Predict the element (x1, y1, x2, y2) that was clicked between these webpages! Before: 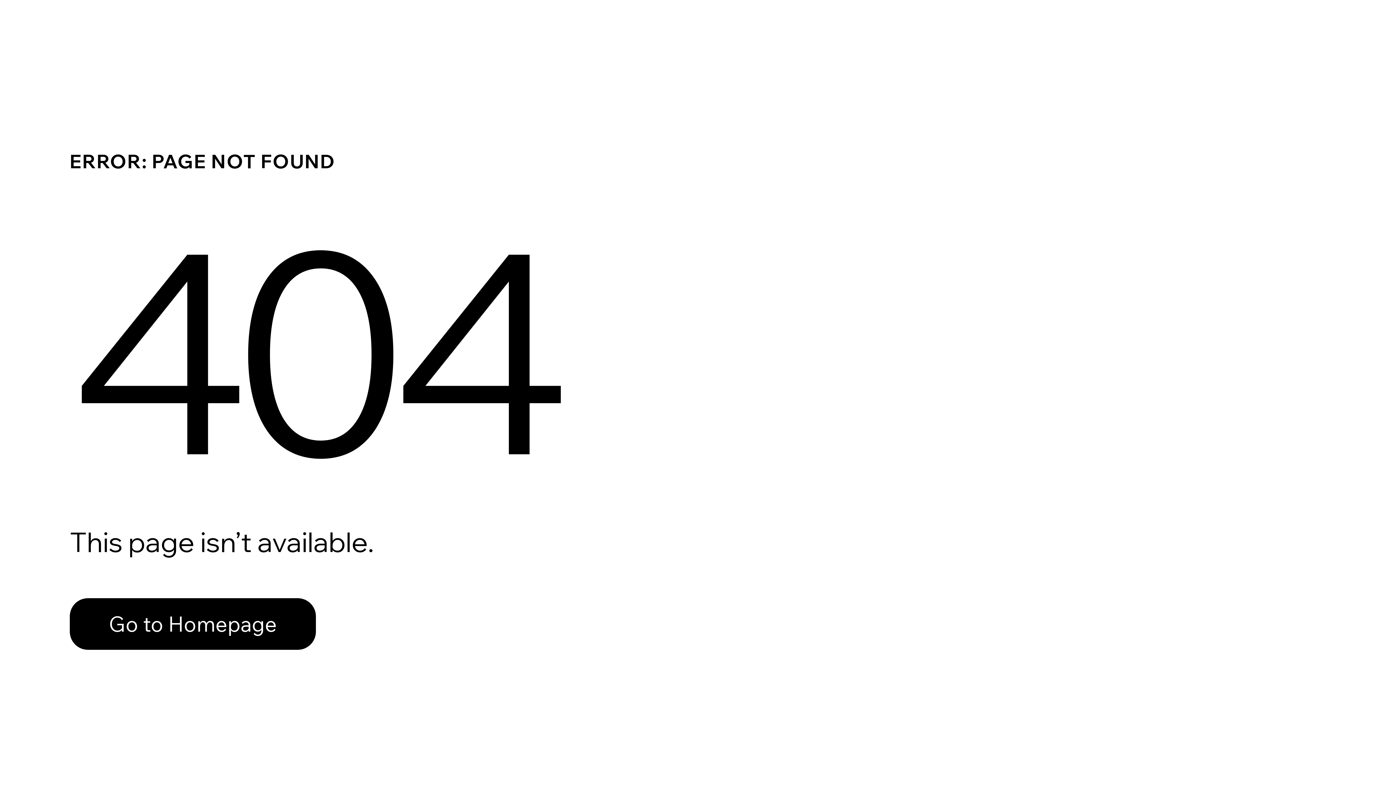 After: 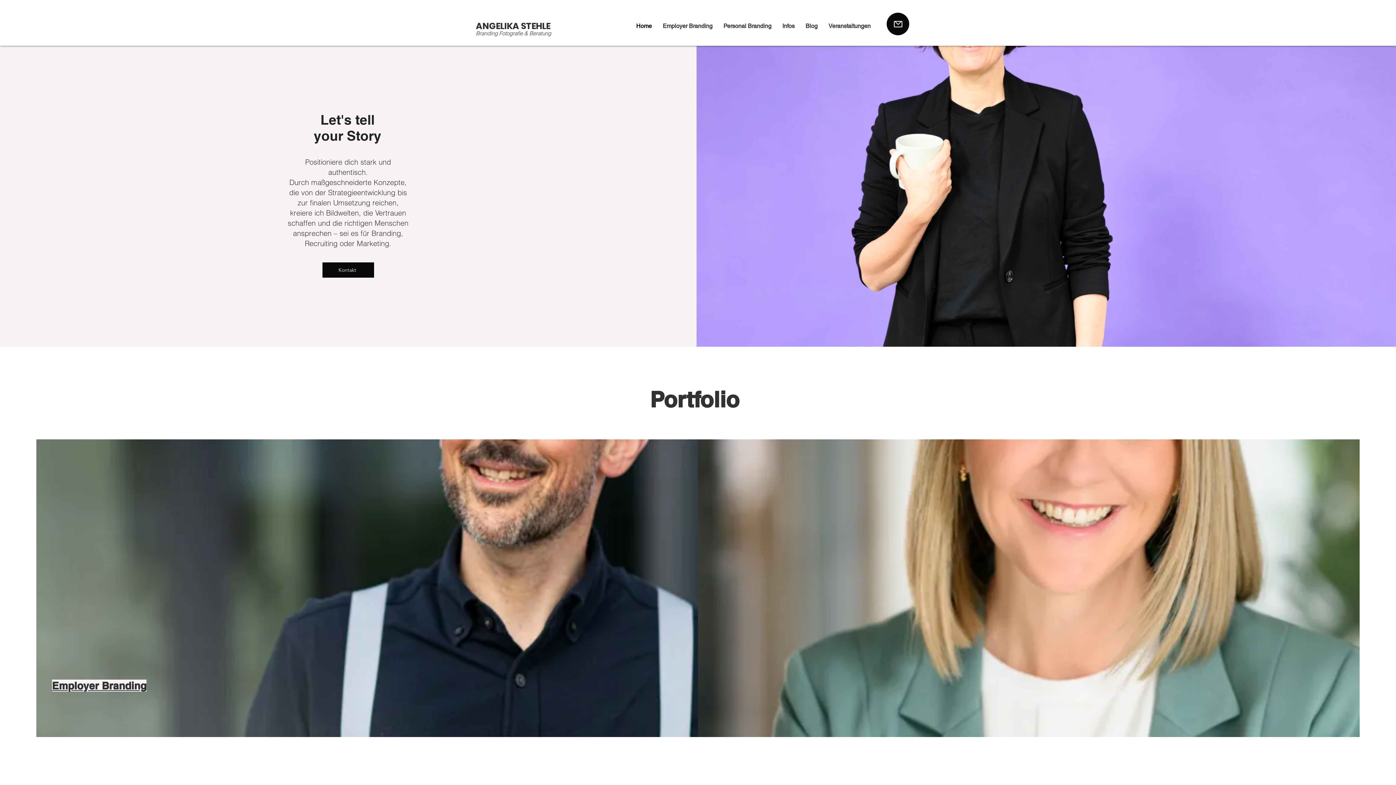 Action: bbox: (69, 582, 768, 659) label: Go to Homepage